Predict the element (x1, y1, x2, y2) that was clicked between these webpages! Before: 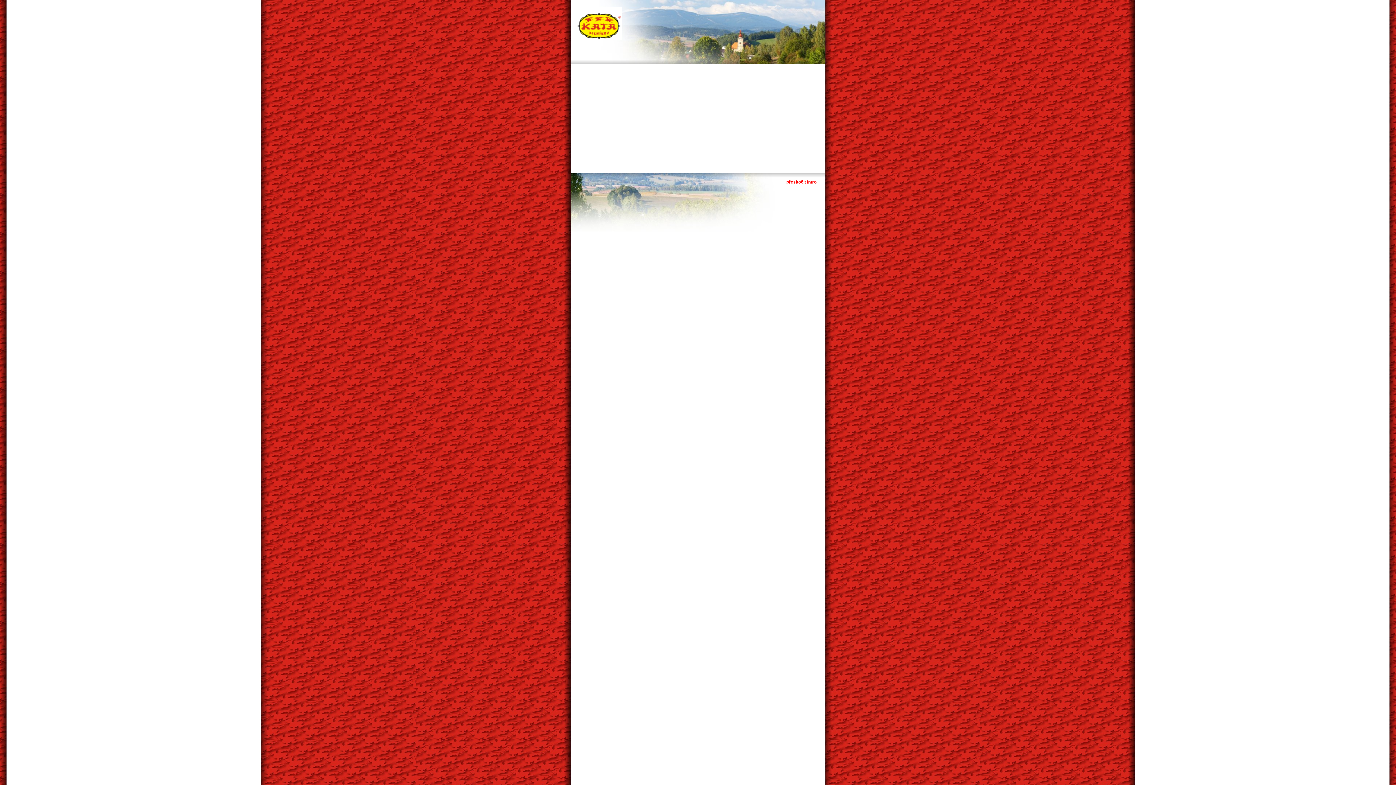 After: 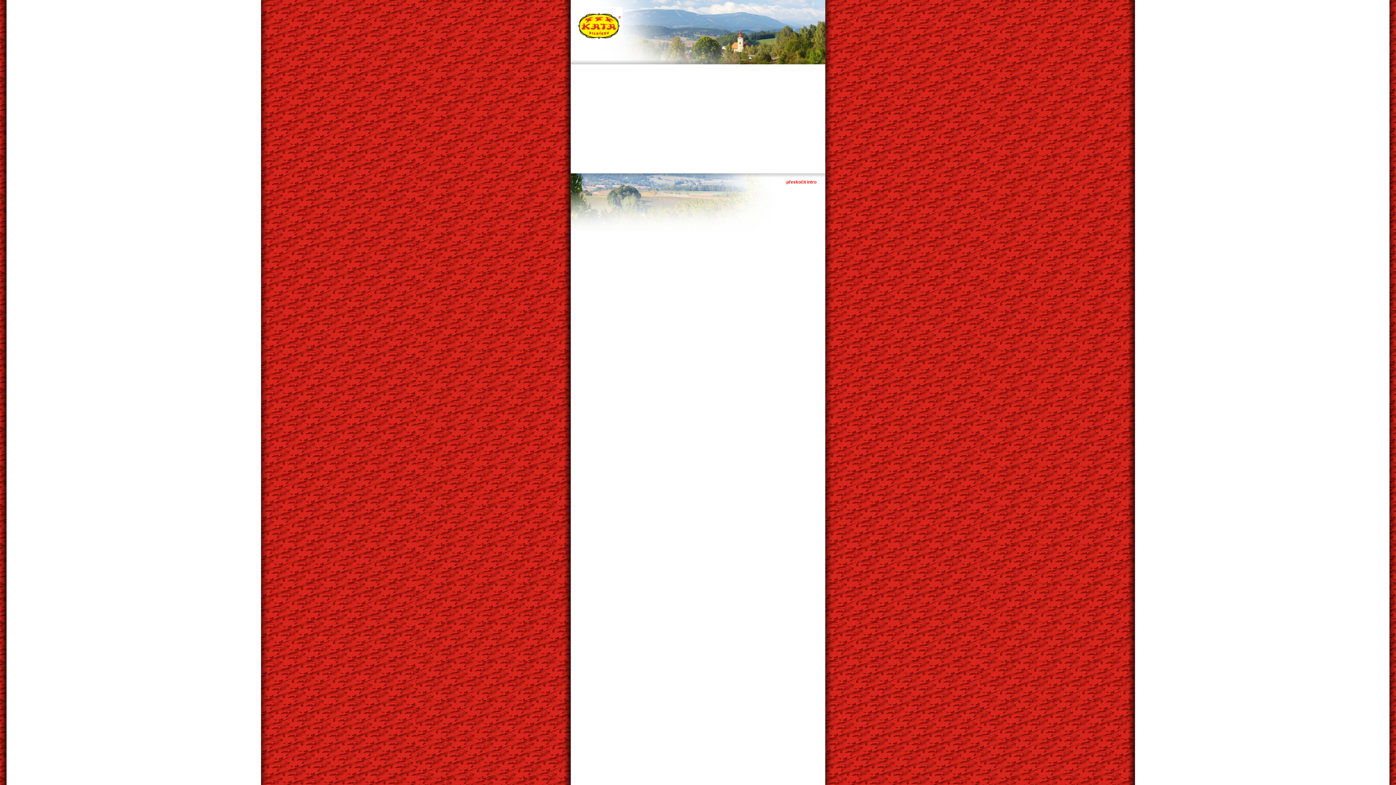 Action: label: přeskočit intro bbox: (786, 179, 816, 184)